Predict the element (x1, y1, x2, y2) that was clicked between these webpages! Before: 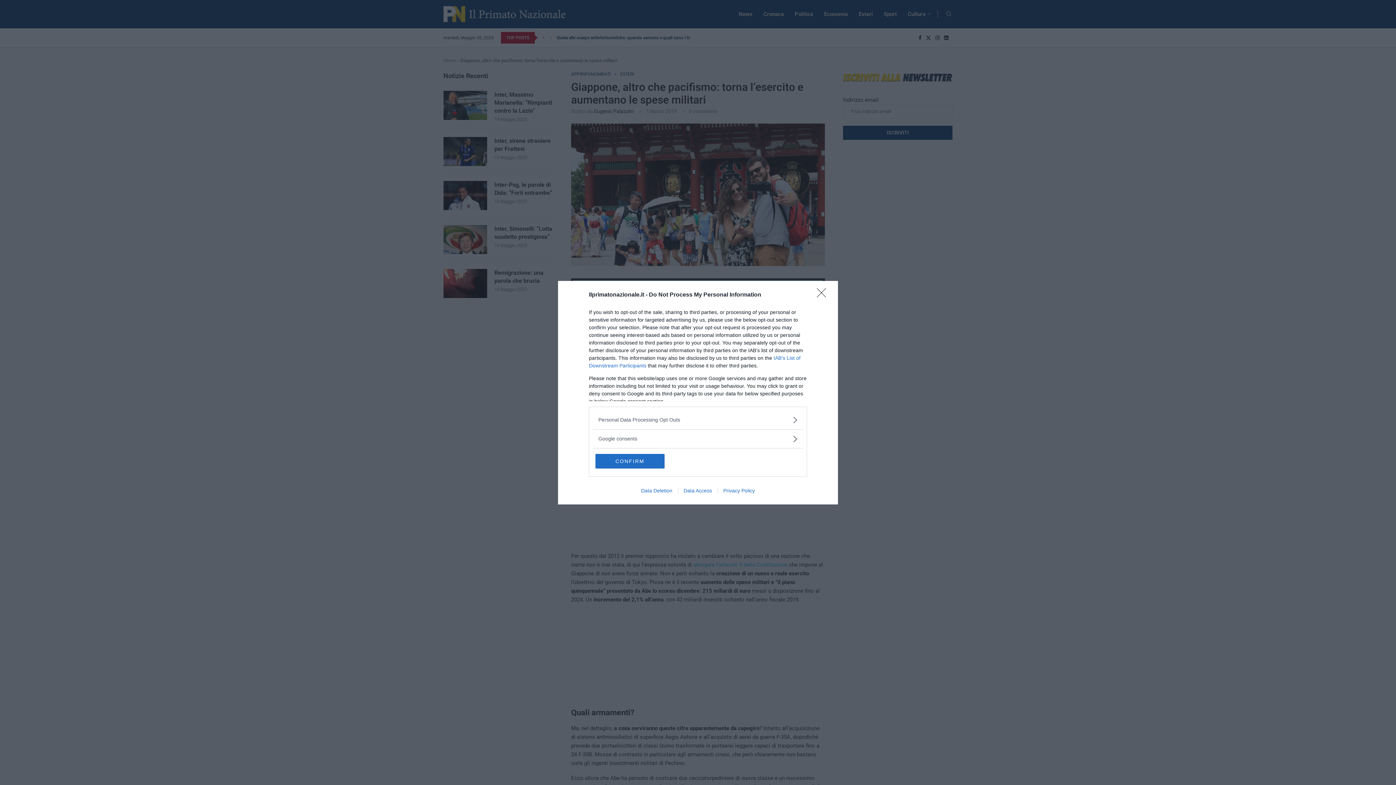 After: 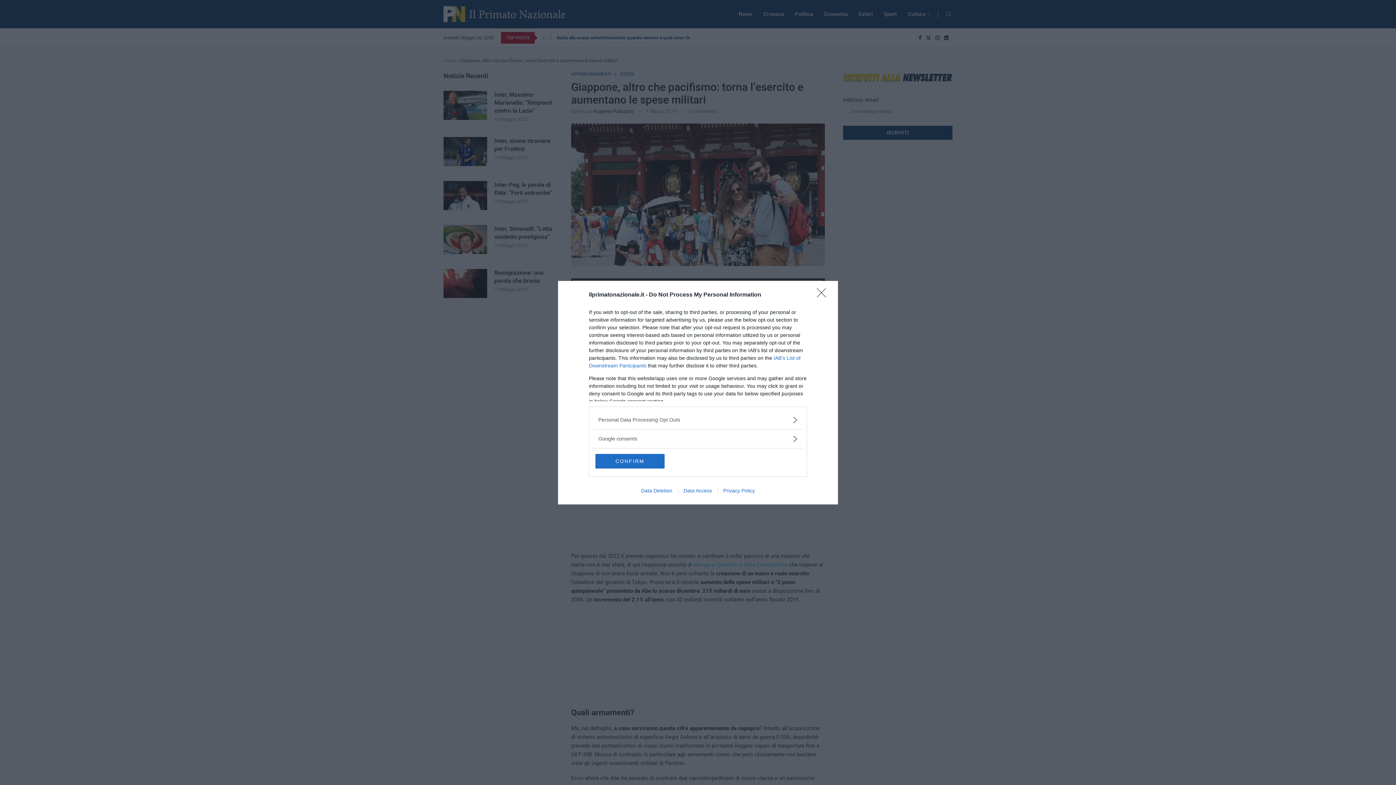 Action: label: Data Deletion bbox: (635, 487, 678, 493)